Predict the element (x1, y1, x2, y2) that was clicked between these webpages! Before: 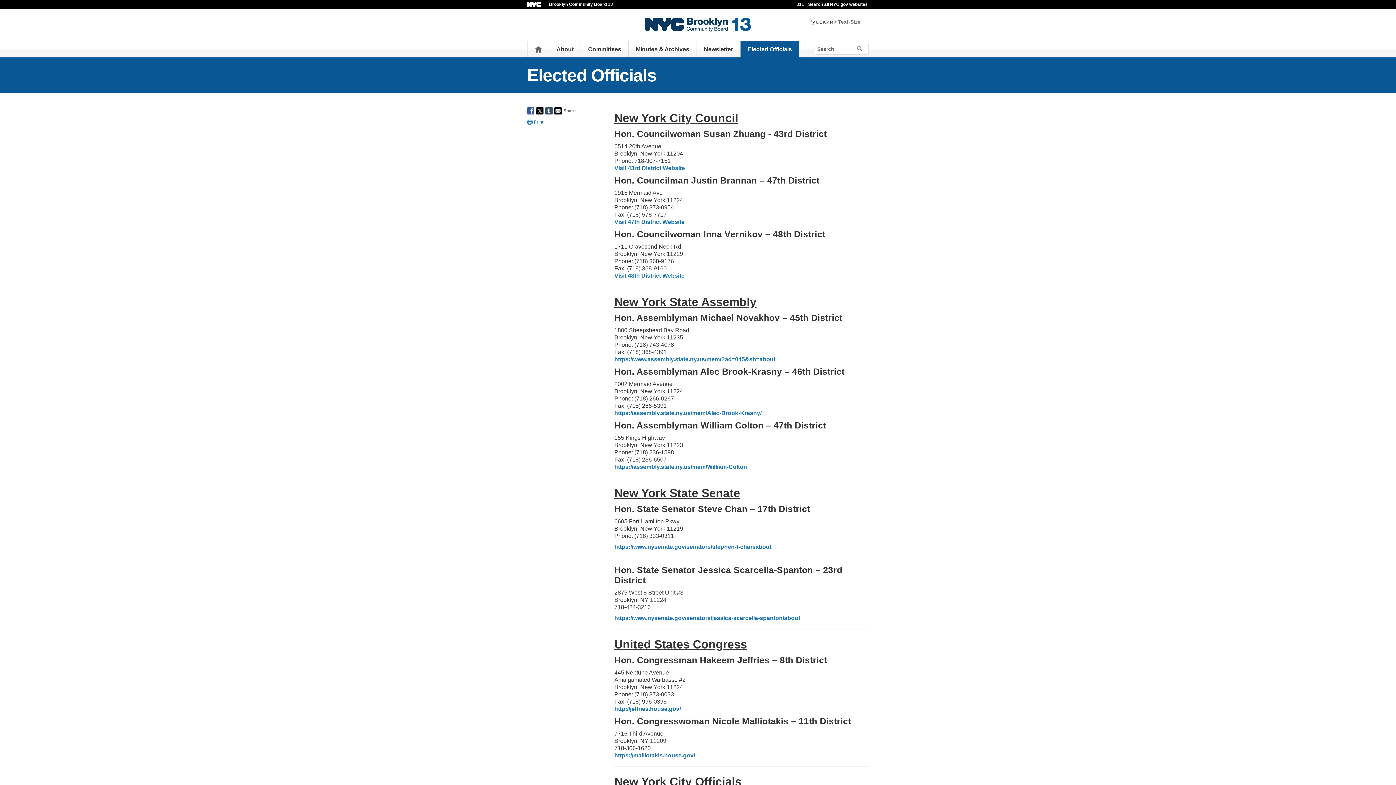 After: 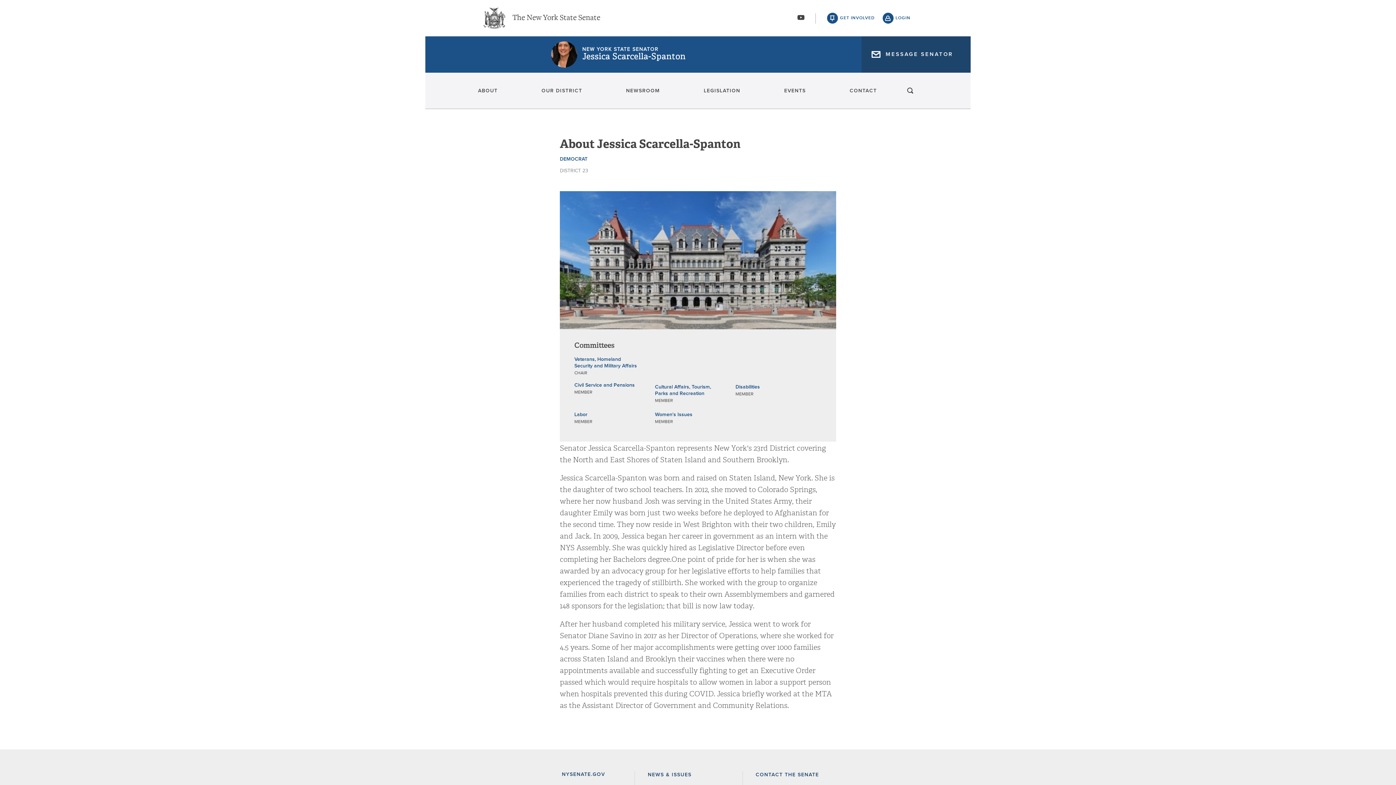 Action: bbox: (614, 615, 800, 621) label: https://www.nysenate.gov/senators/jessica-scarcella-spanton/about